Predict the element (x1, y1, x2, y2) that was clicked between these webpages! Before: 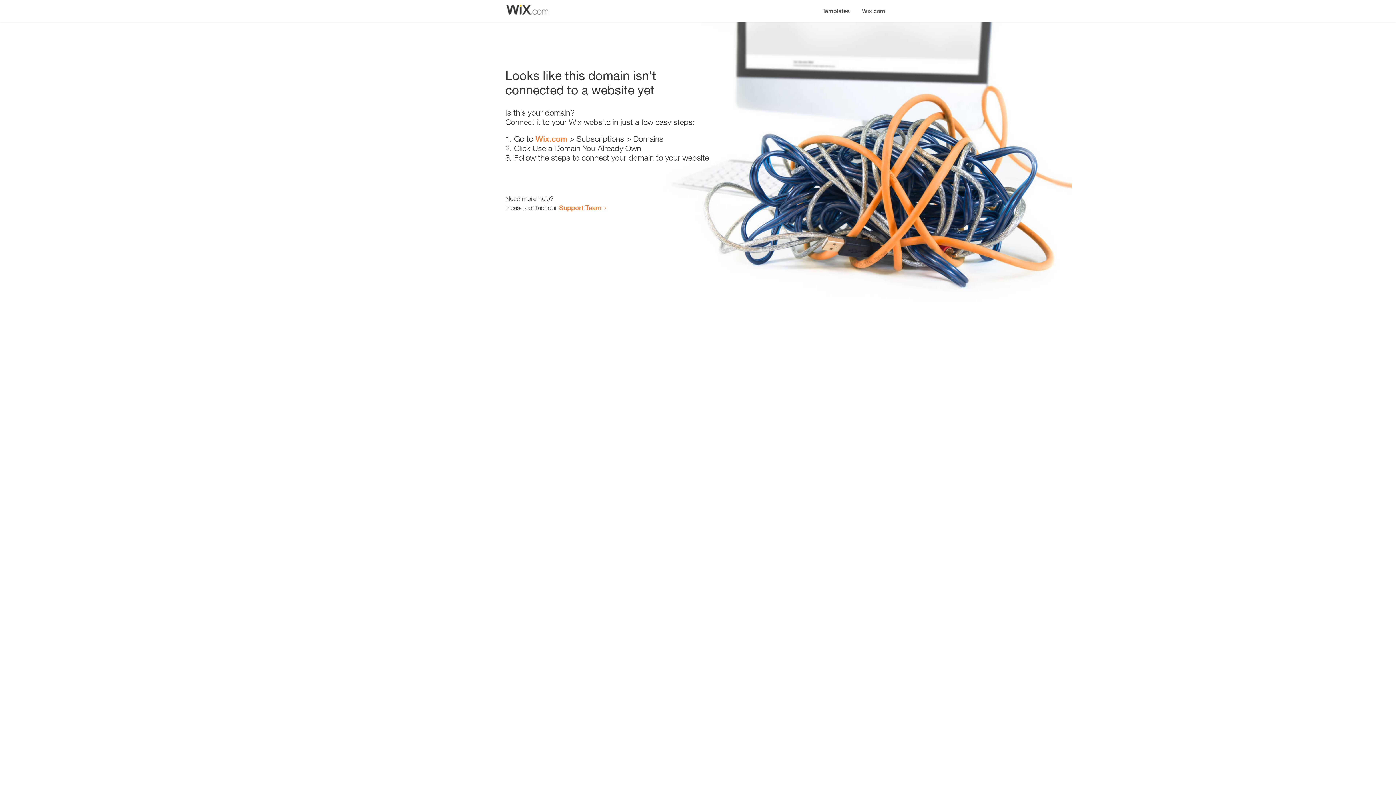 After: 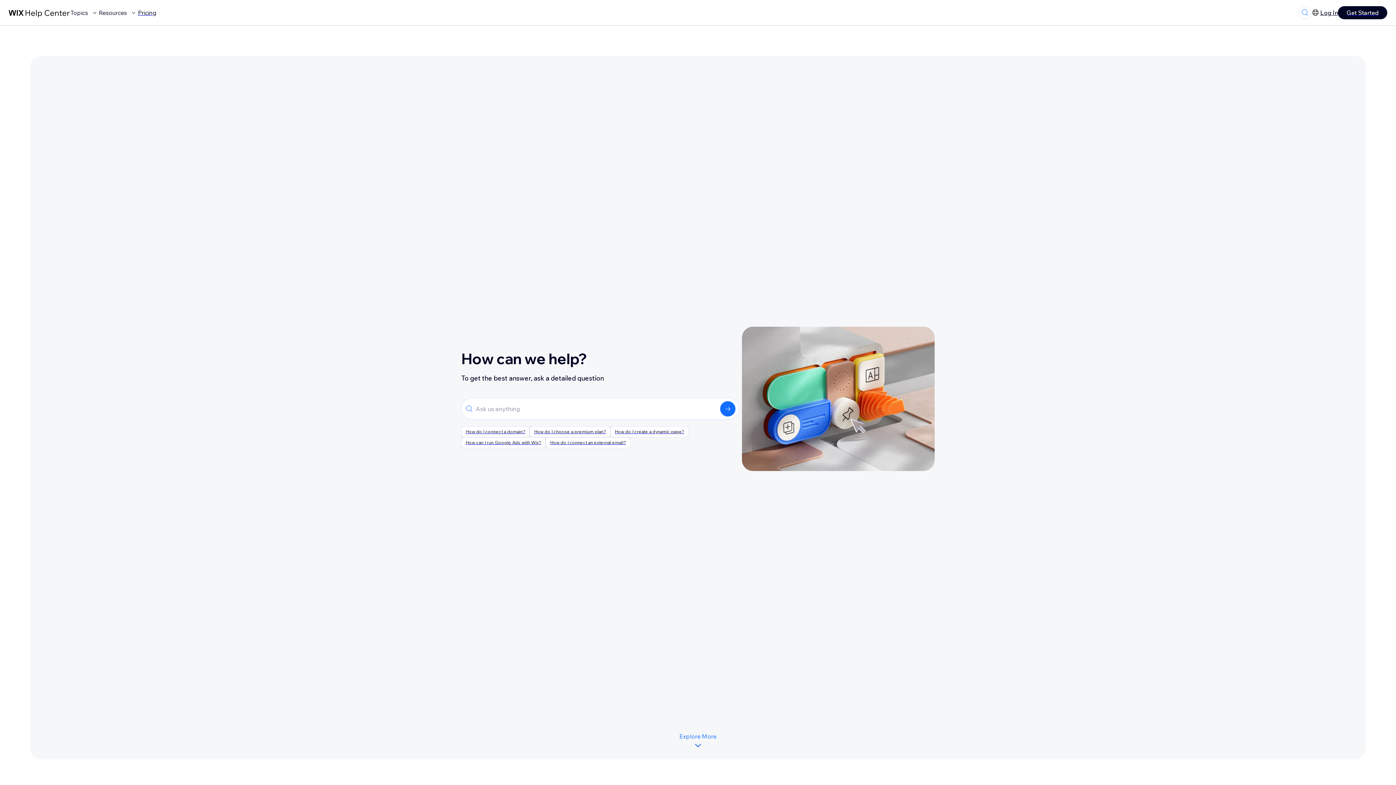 Action: label: Support Team bbox: (559, 203, 601, 211)